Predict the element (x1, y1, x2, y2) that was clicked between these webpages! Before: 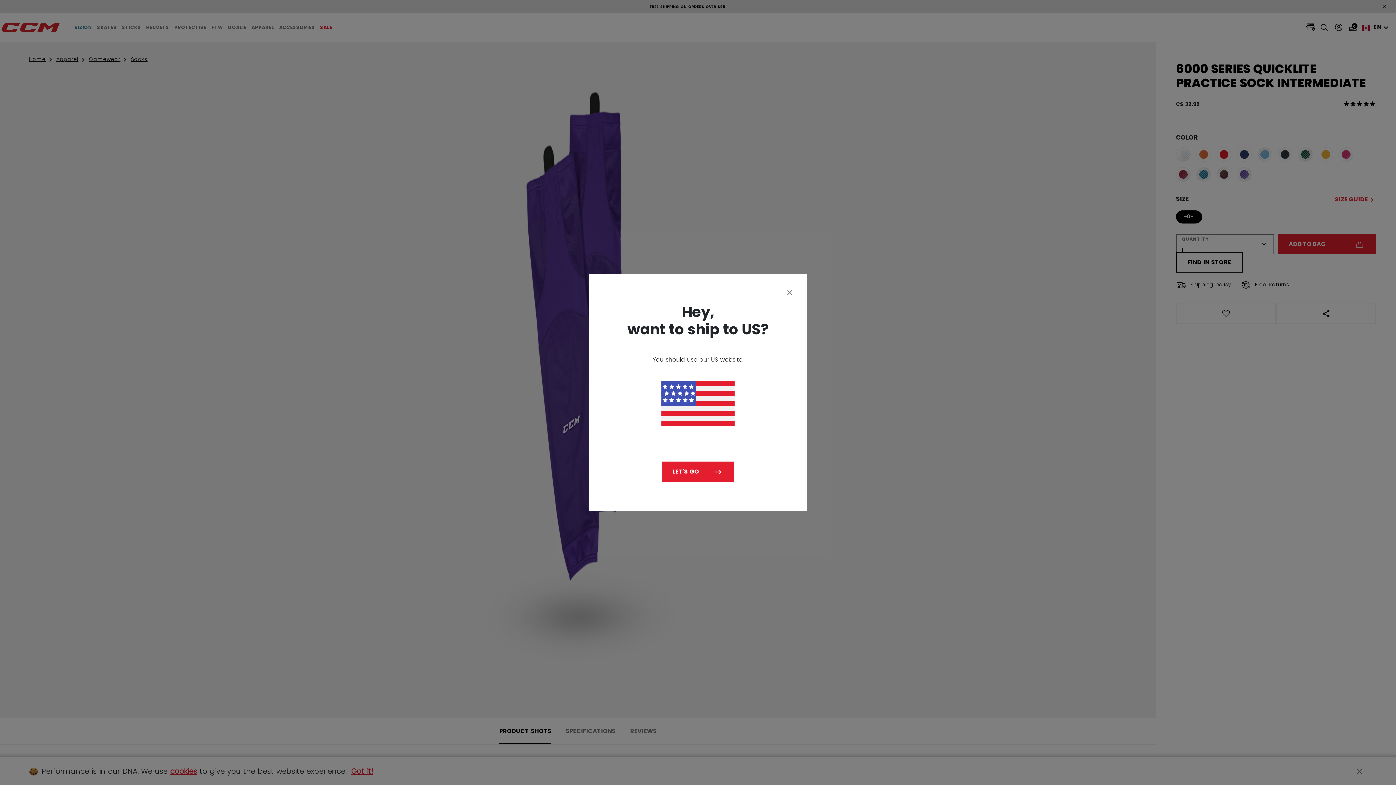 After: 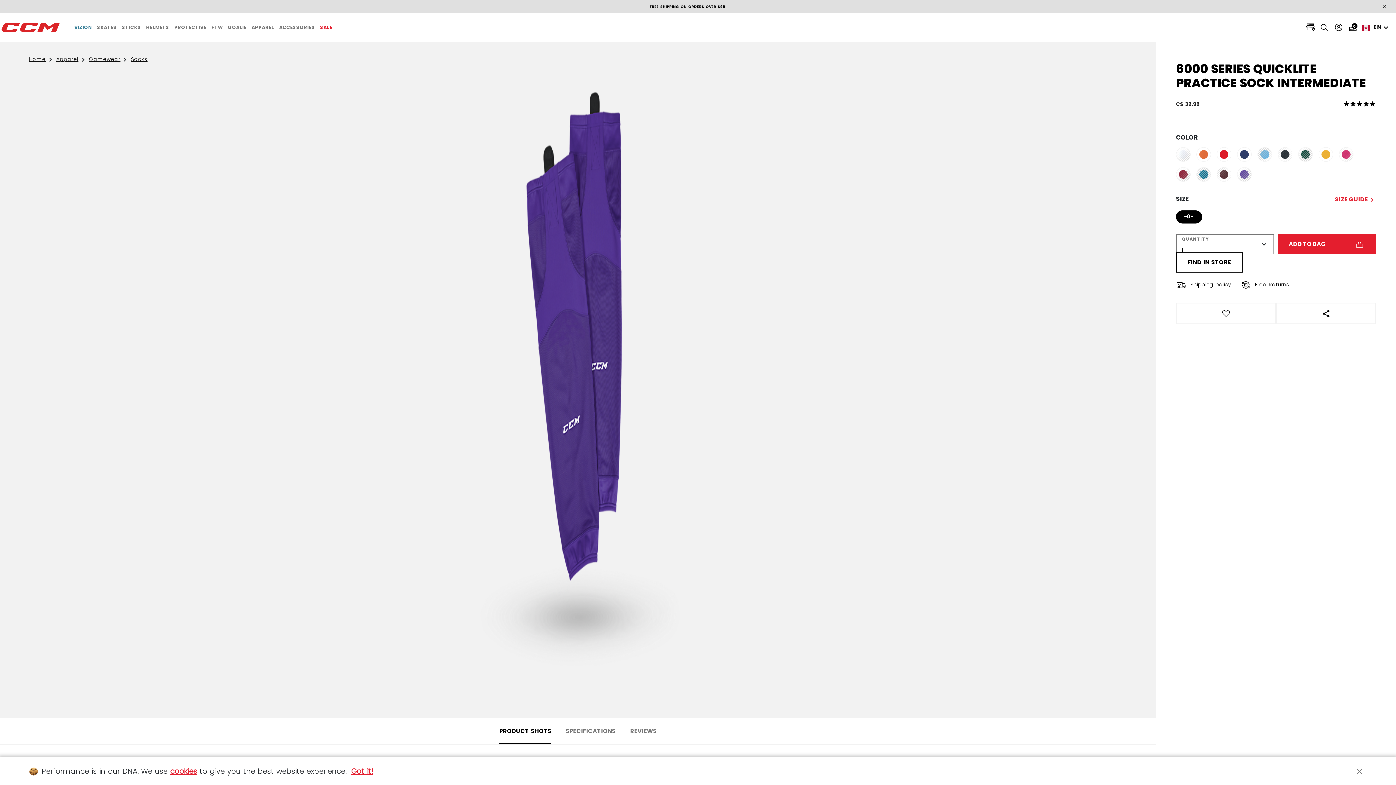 Action: label: Close bbox: (782, 285, 797, 299)